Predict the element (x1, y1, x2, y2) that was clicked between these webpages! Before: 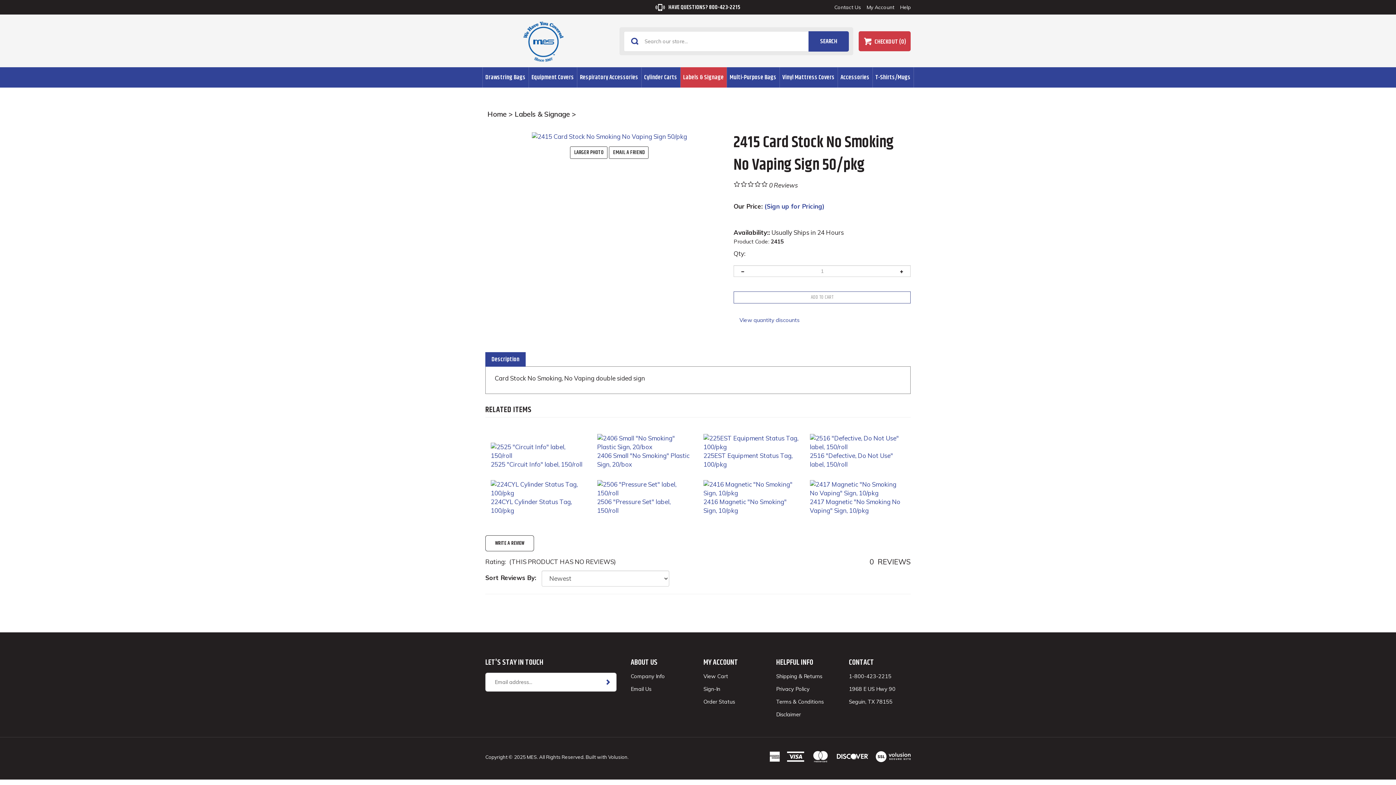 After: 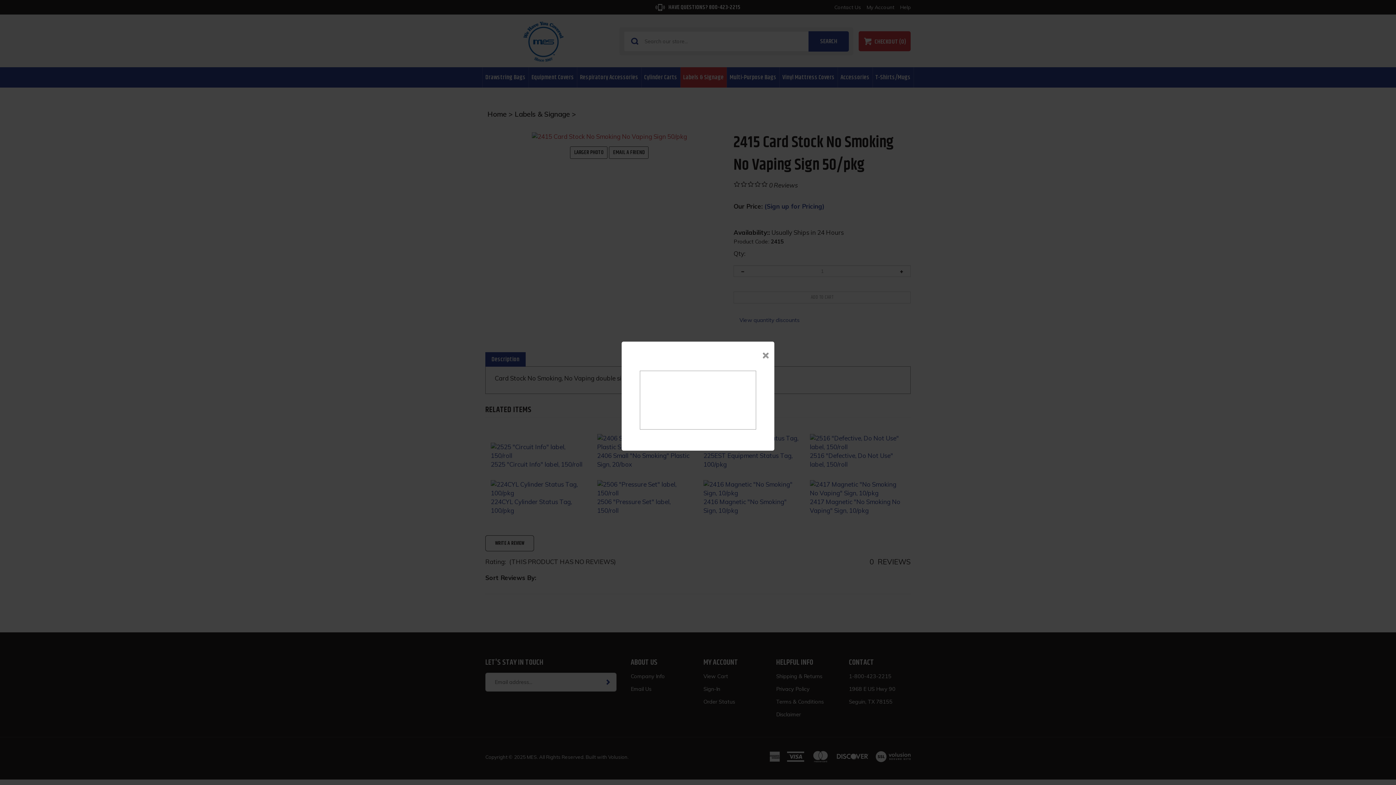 Action: bbox: (490, 131, 728, 141)